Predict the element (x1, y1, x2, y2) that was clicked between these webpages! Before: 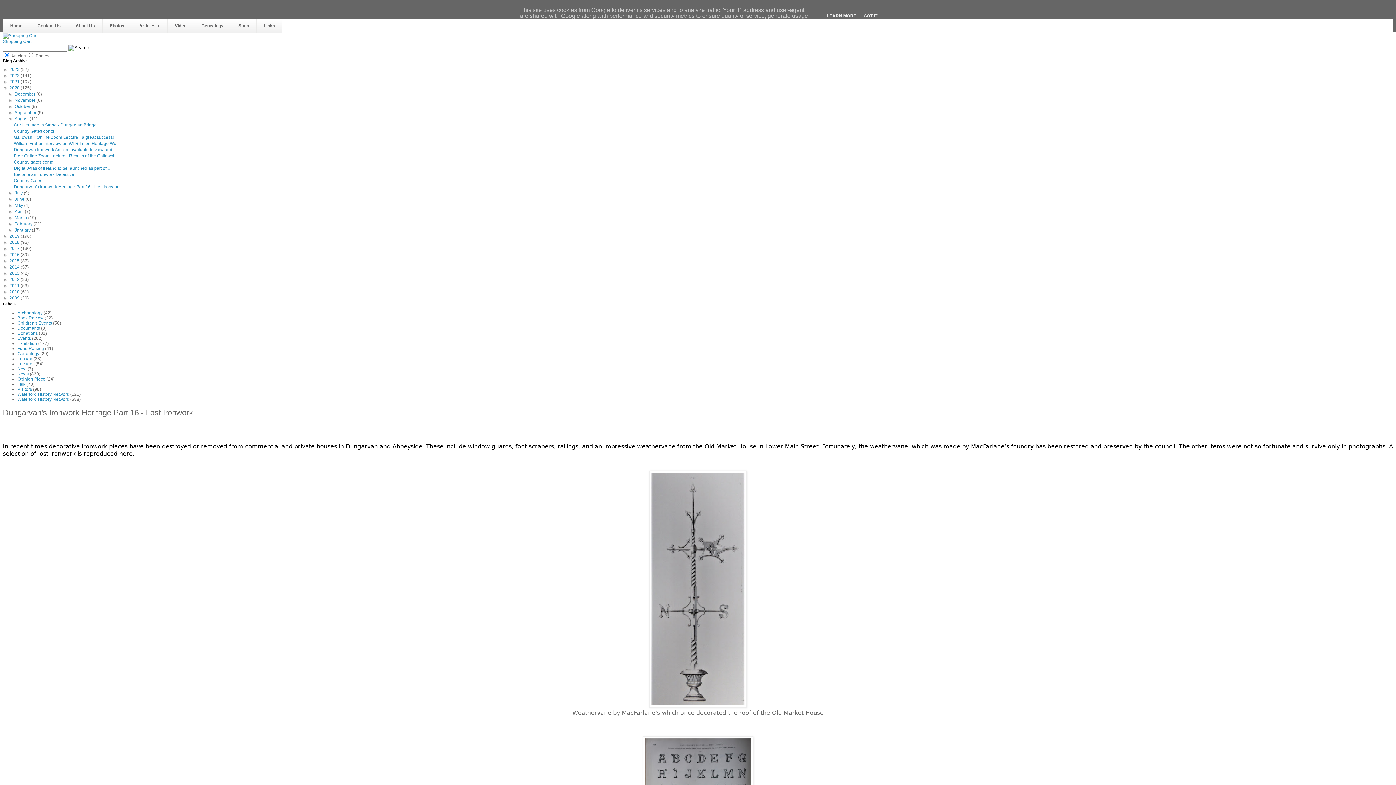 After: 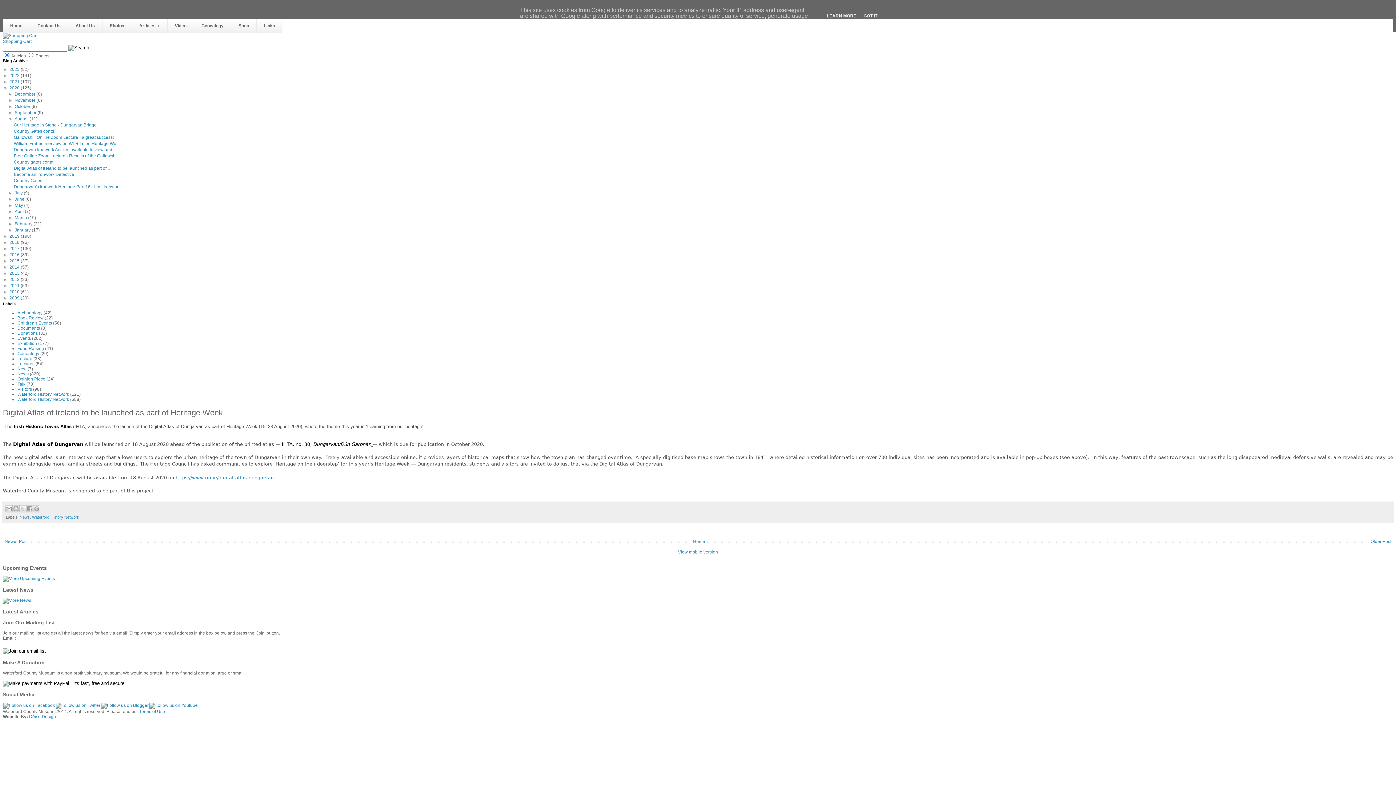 Action: bbox: (13, 165, 109, 170) label: Digital Atlas of Ireland to be launched as part of...